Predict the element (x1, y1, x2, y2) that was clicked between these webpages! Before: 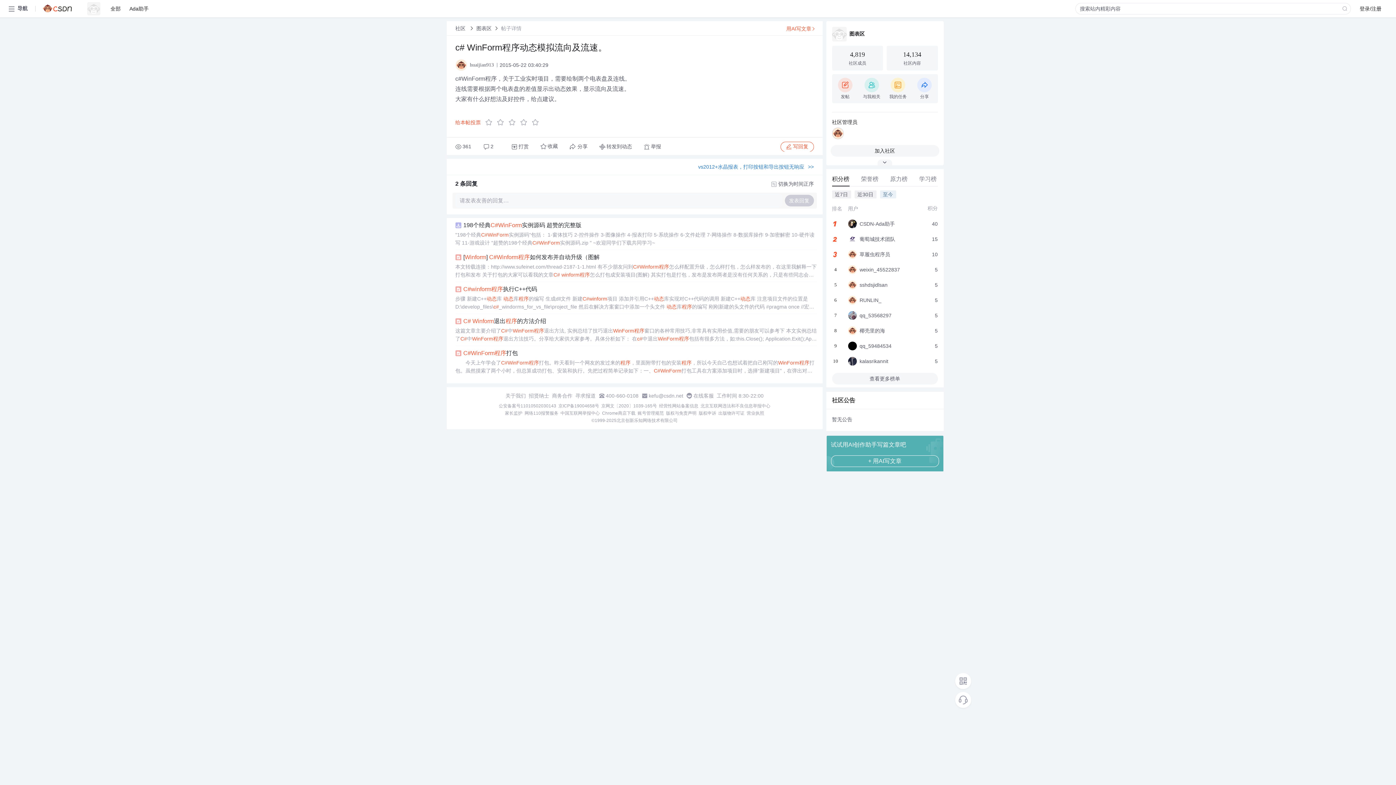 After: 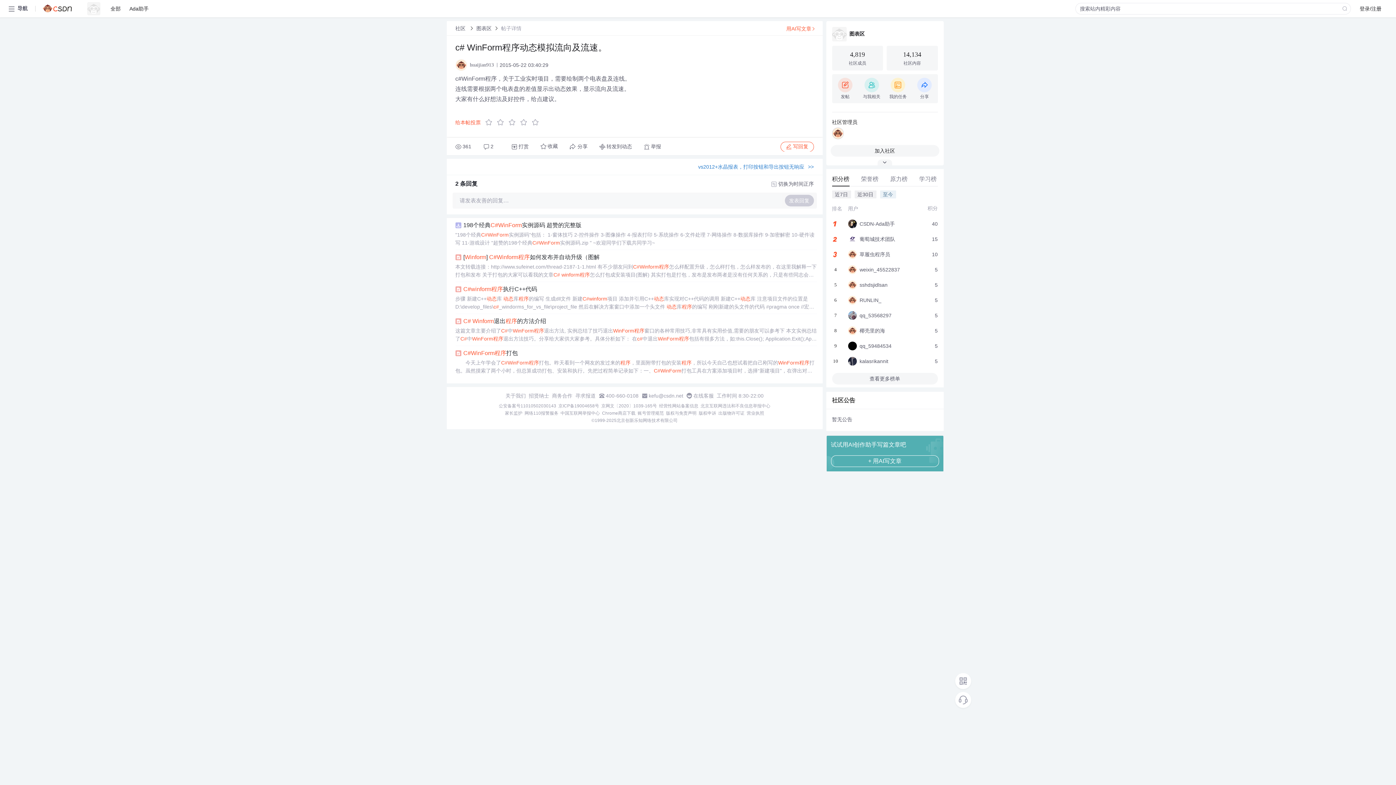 Action: bbox: (558, 403, 599, 409) label: 京ICP备19004658号